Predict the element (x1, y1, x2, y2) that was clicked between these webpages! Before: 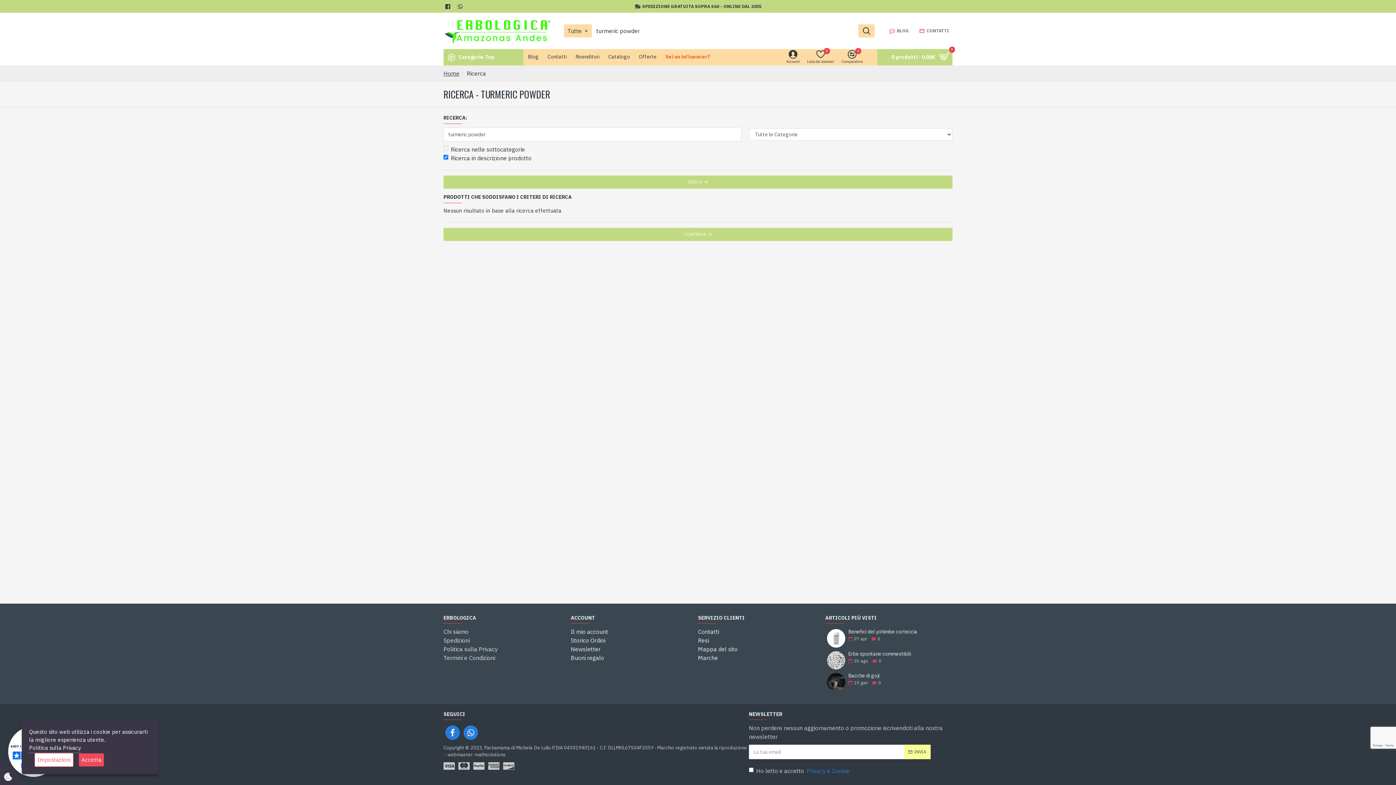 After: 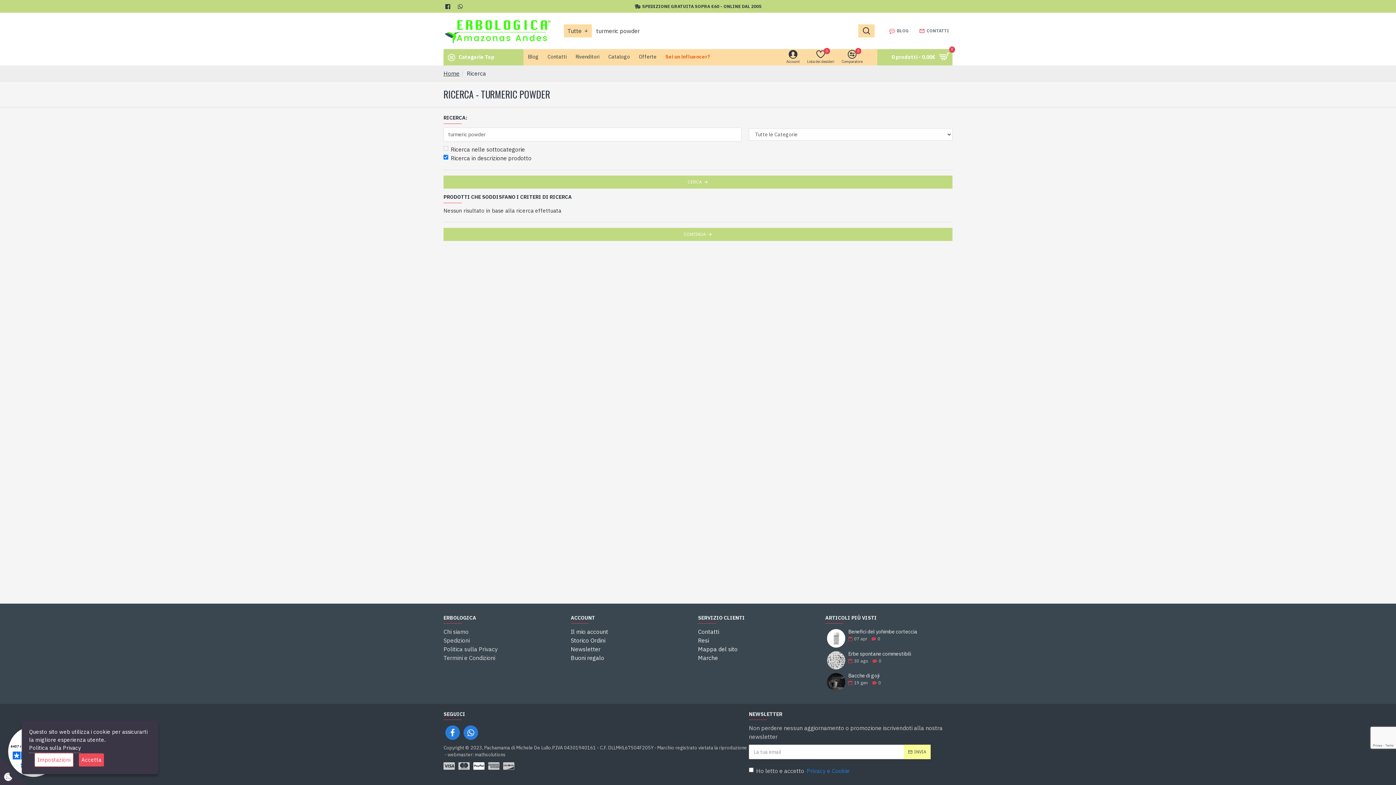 Action: bbox: (473, 762, 488, 770)